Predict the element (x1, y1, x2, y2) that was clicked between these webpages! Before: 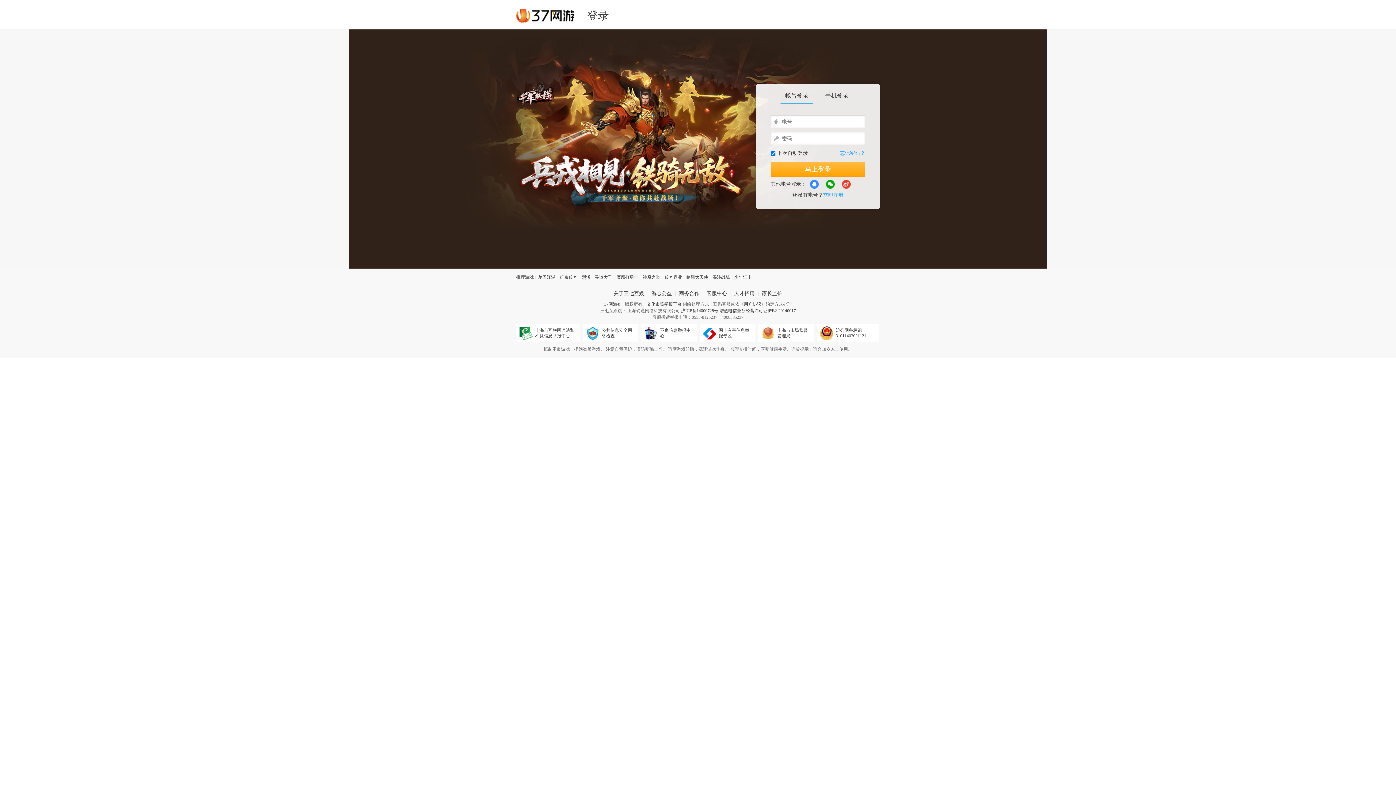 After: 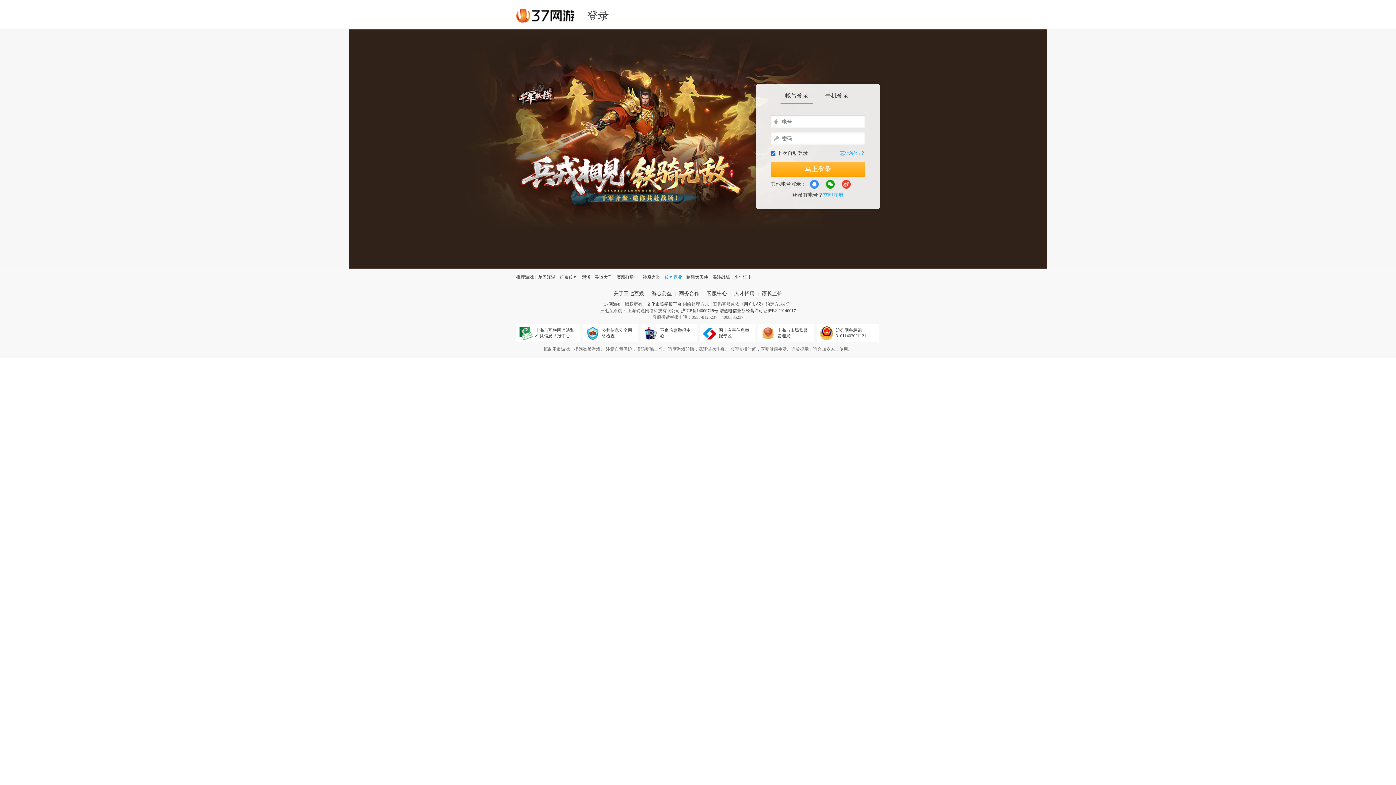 Action: bbox: (664, 274, 682, 280) label: 传奇霸业